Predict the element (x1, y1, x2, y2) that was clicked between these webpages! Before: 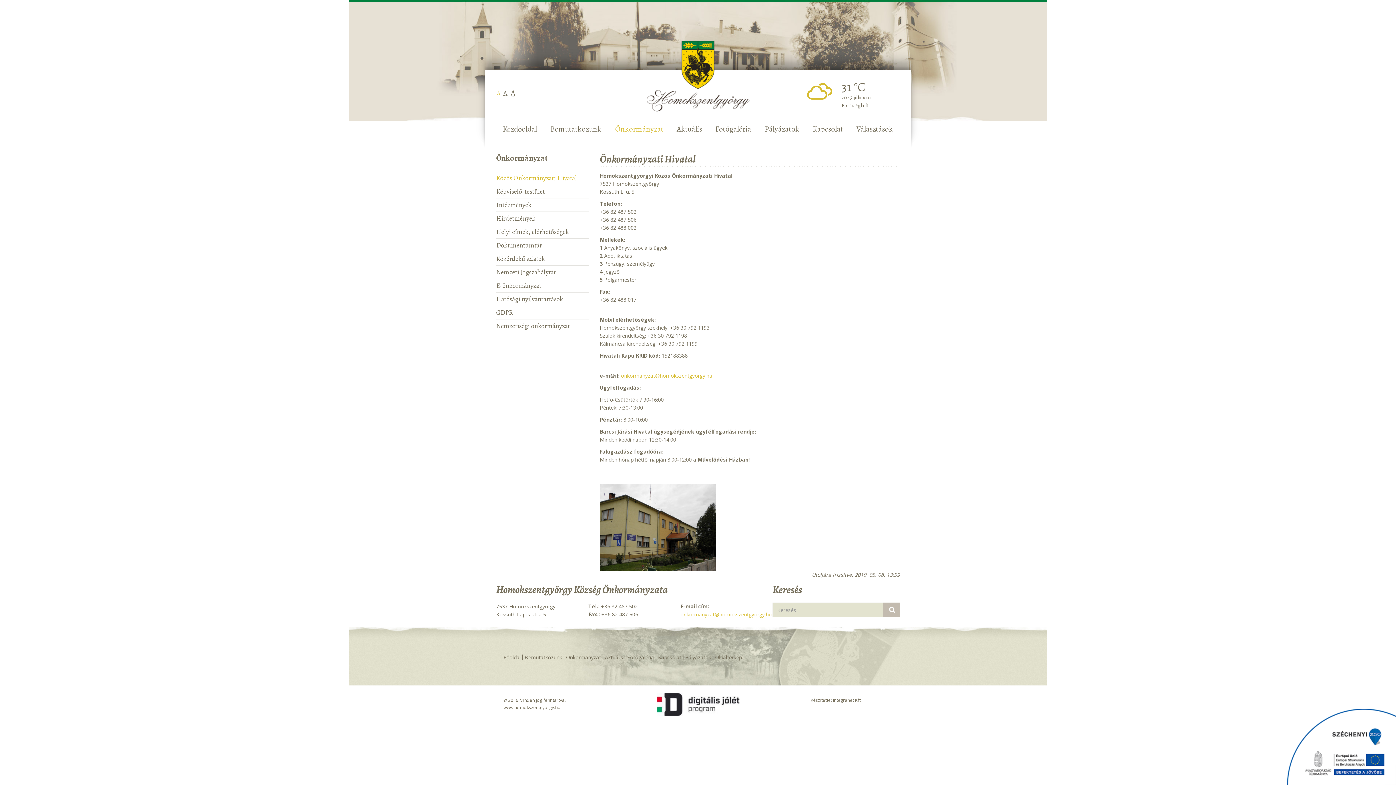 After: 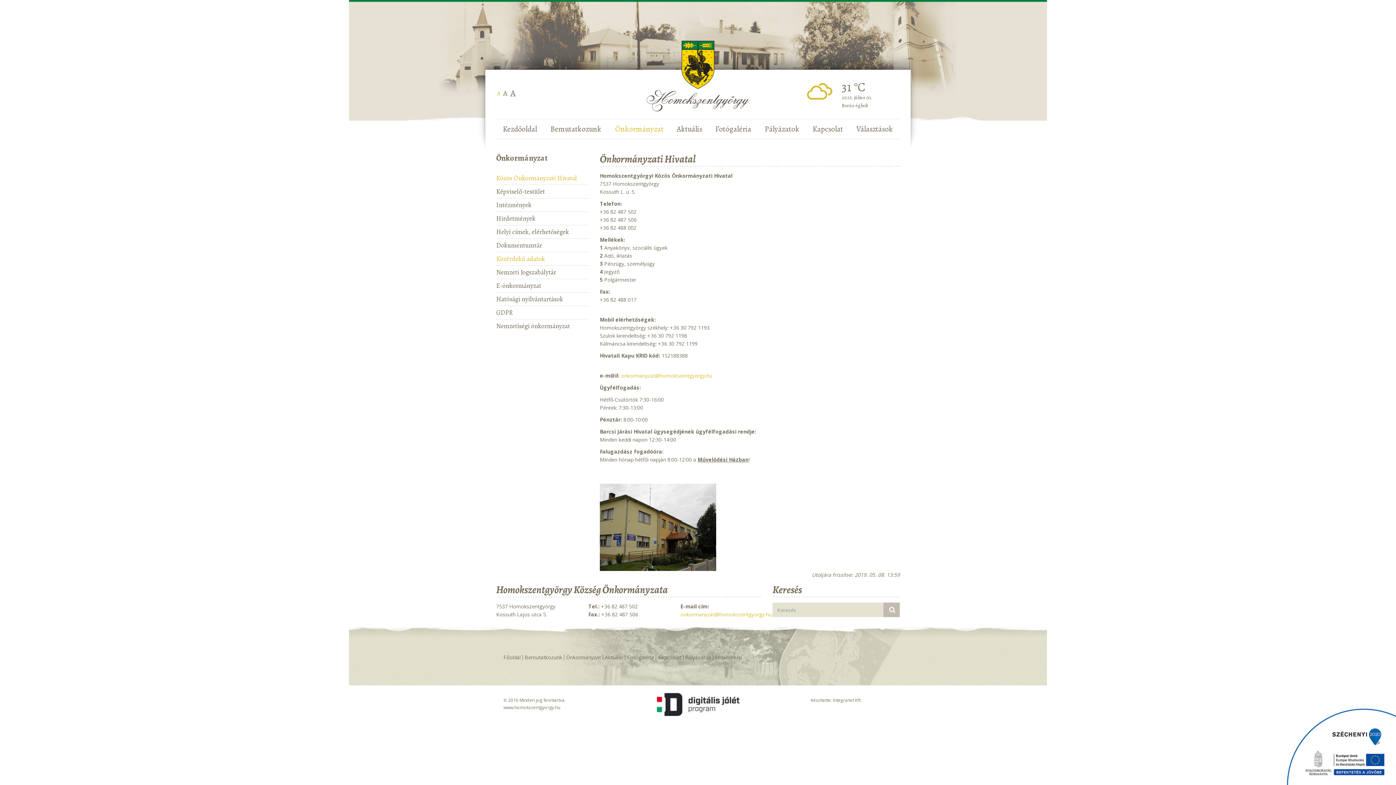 Action: label: Közérdekű adatok bbox: (496, 252, 589, 265)